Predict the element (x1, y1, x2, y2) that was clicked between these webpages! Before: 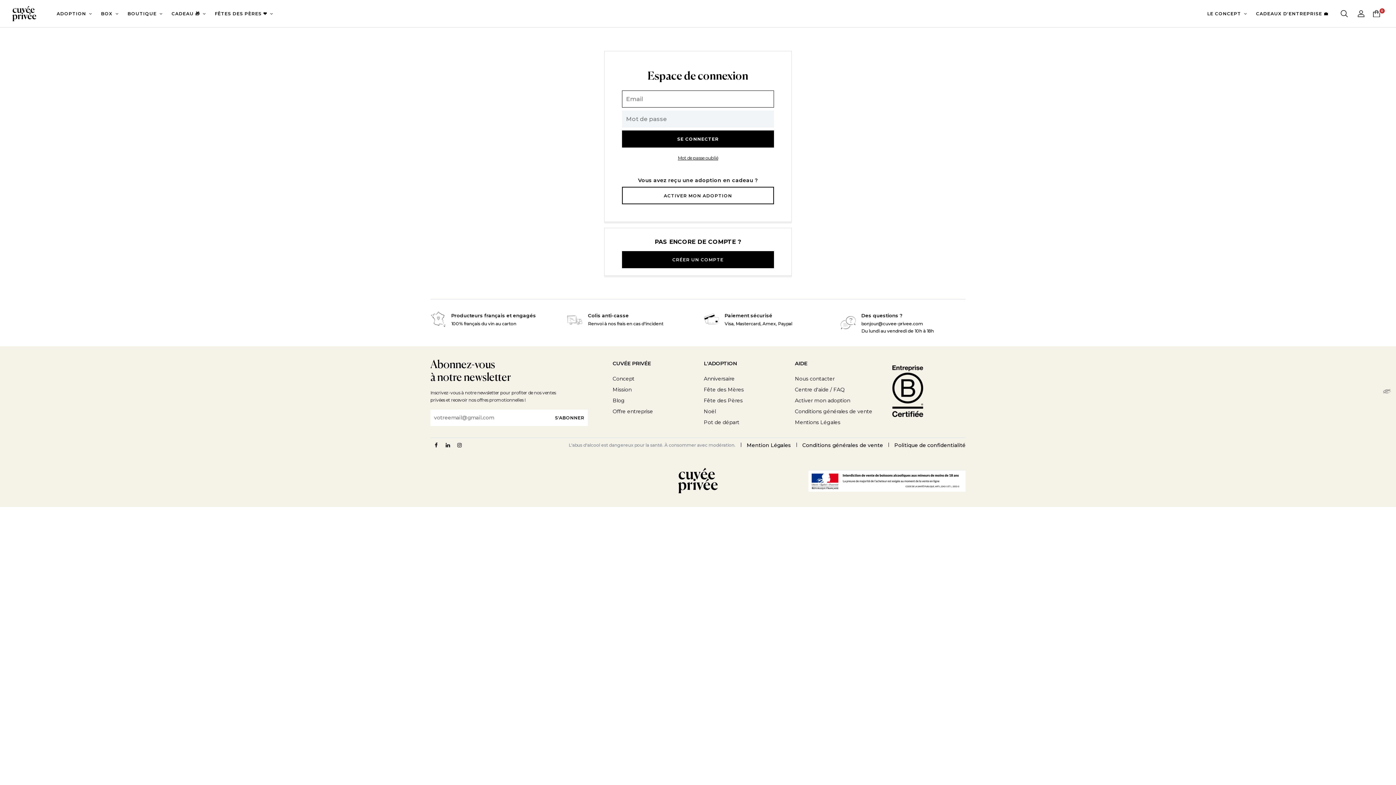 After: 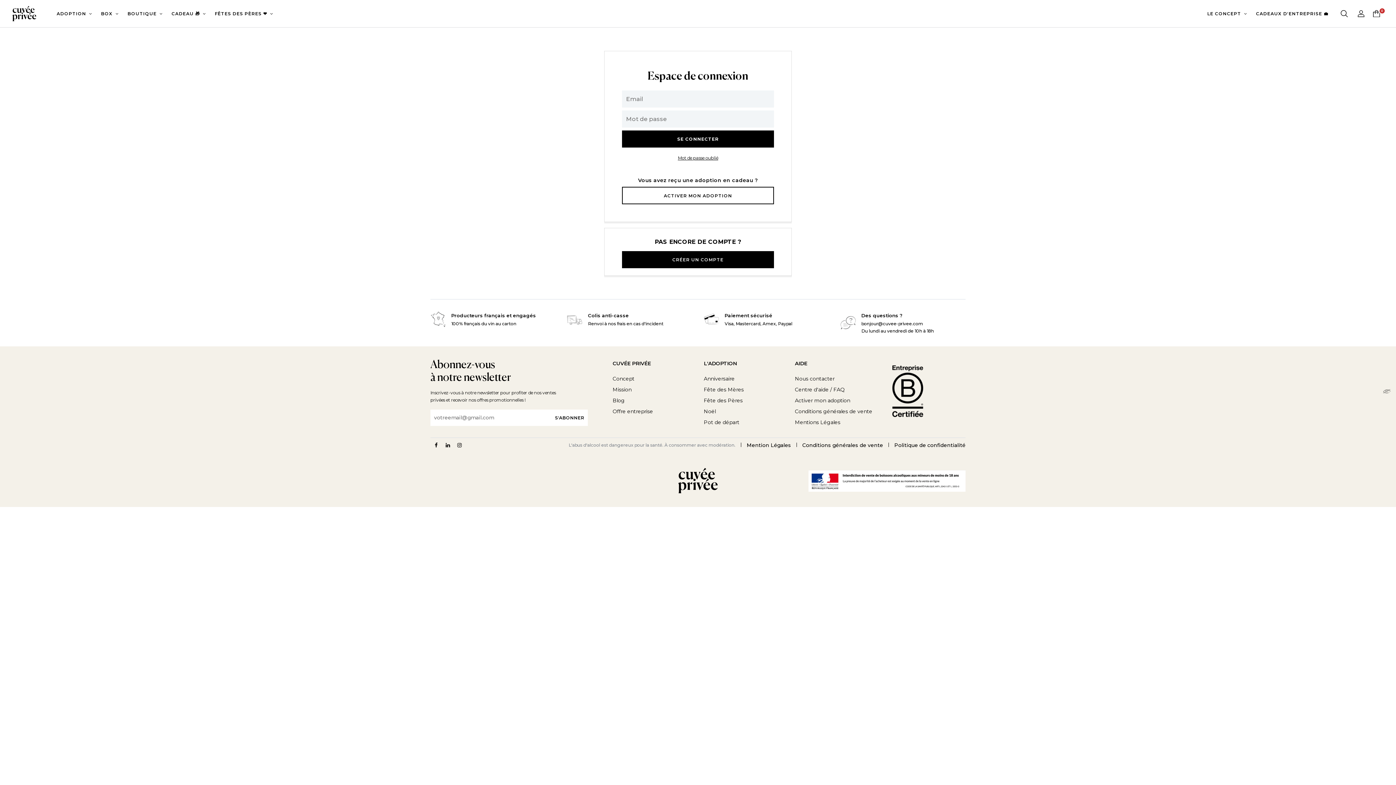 Action: label: Mot de passe oublié bbox: (678, 153, 718, 162)